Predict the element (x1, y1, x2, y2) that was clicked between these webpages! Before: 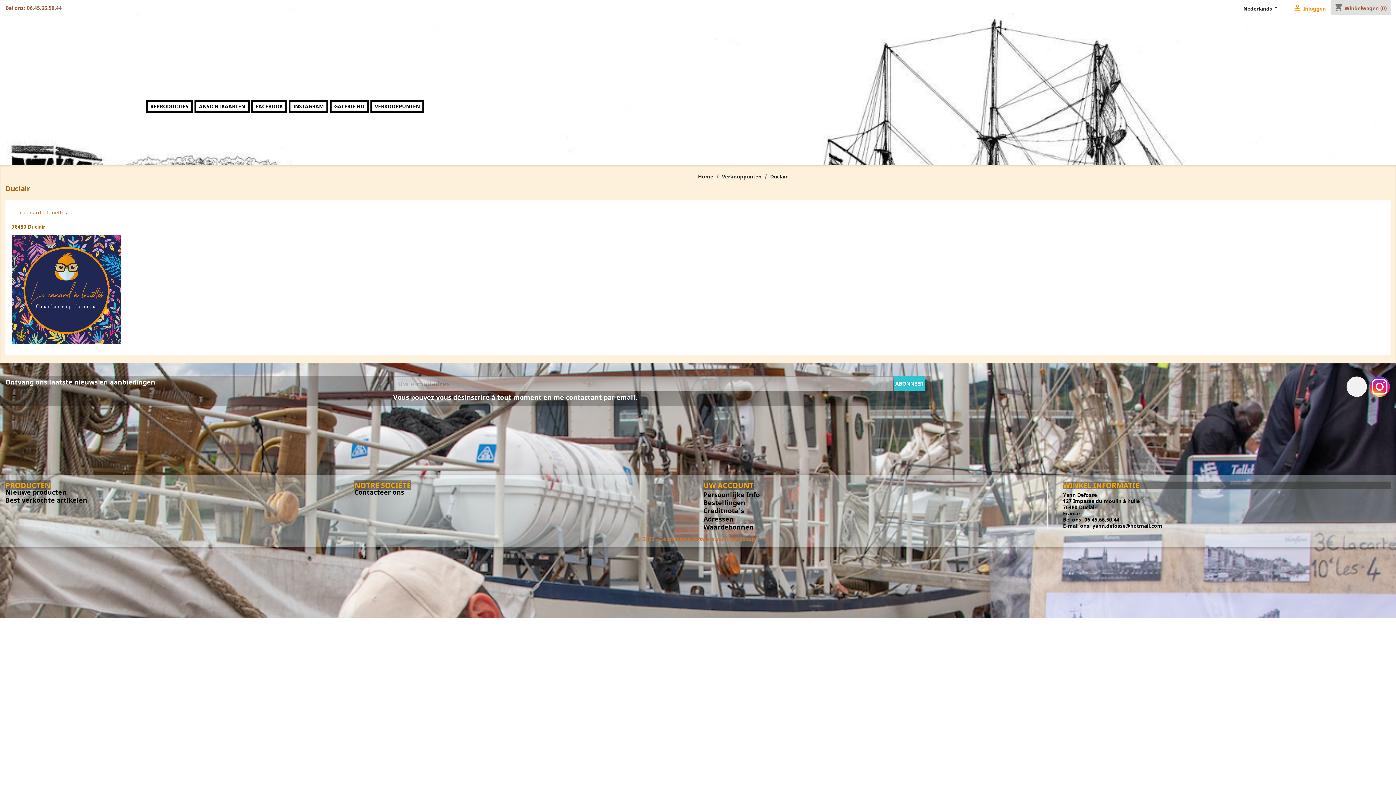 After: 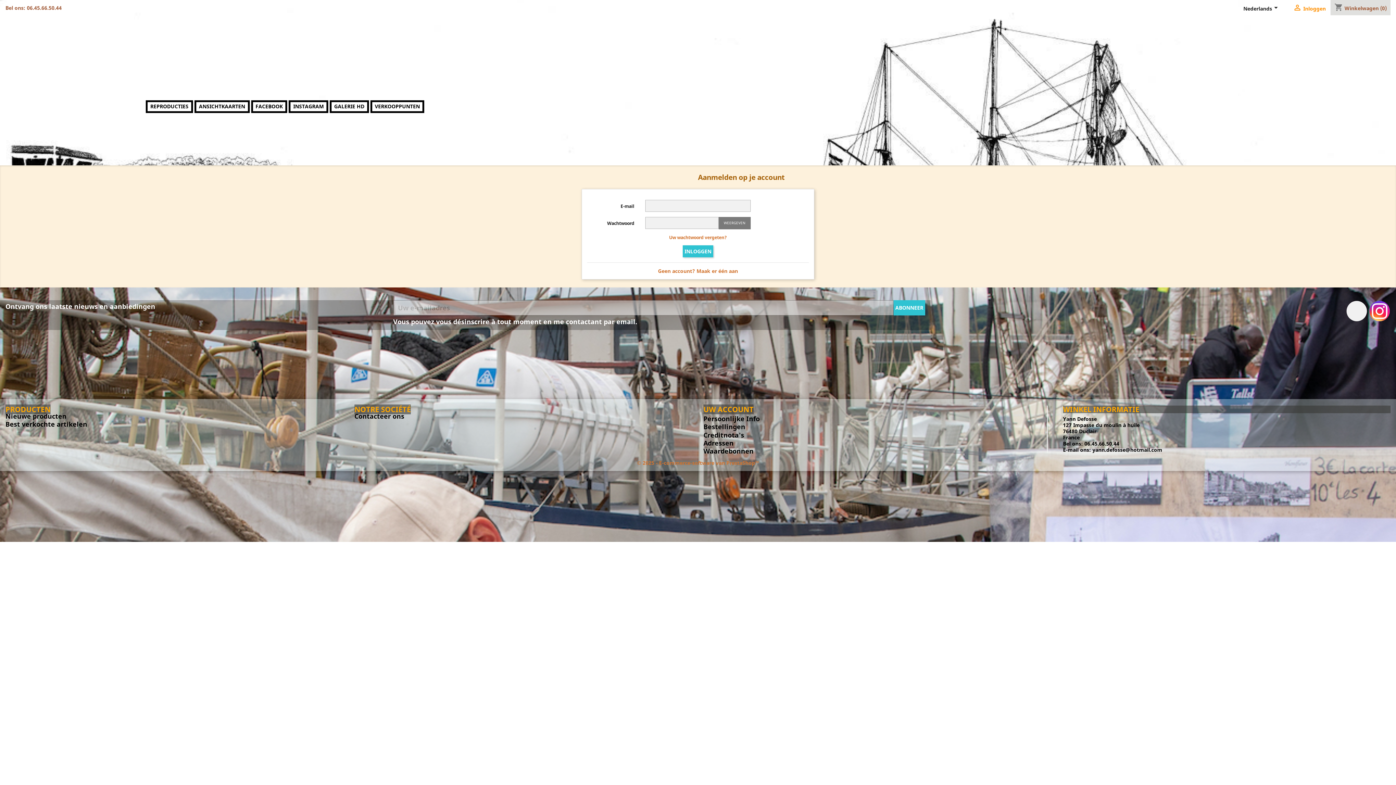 Action: label:  Inloggen bbox: (1293, 5, 1326, 11)